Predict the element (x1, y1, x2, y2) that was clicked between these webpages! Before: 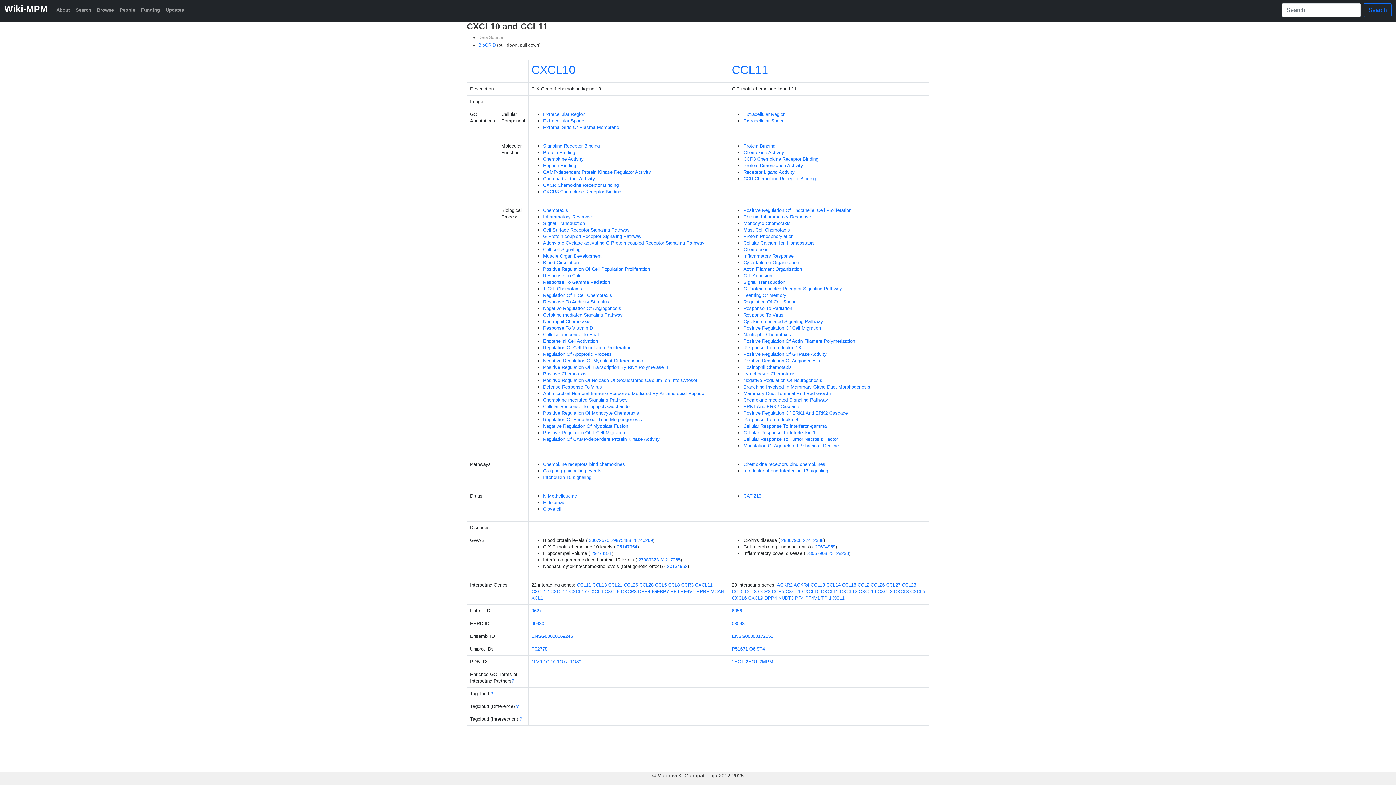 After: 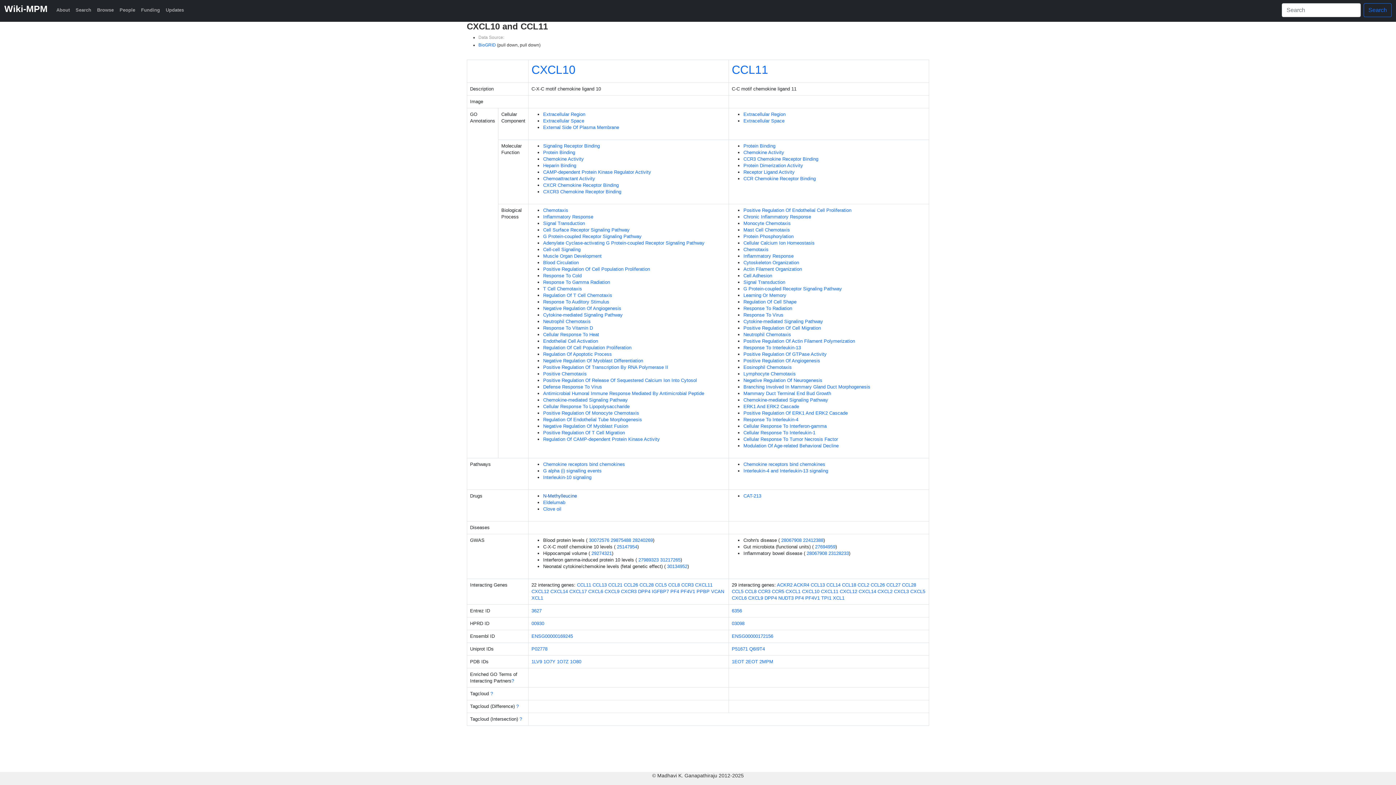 Action: label: N-Methylleucine bbox: (543, 493, 577, 498)